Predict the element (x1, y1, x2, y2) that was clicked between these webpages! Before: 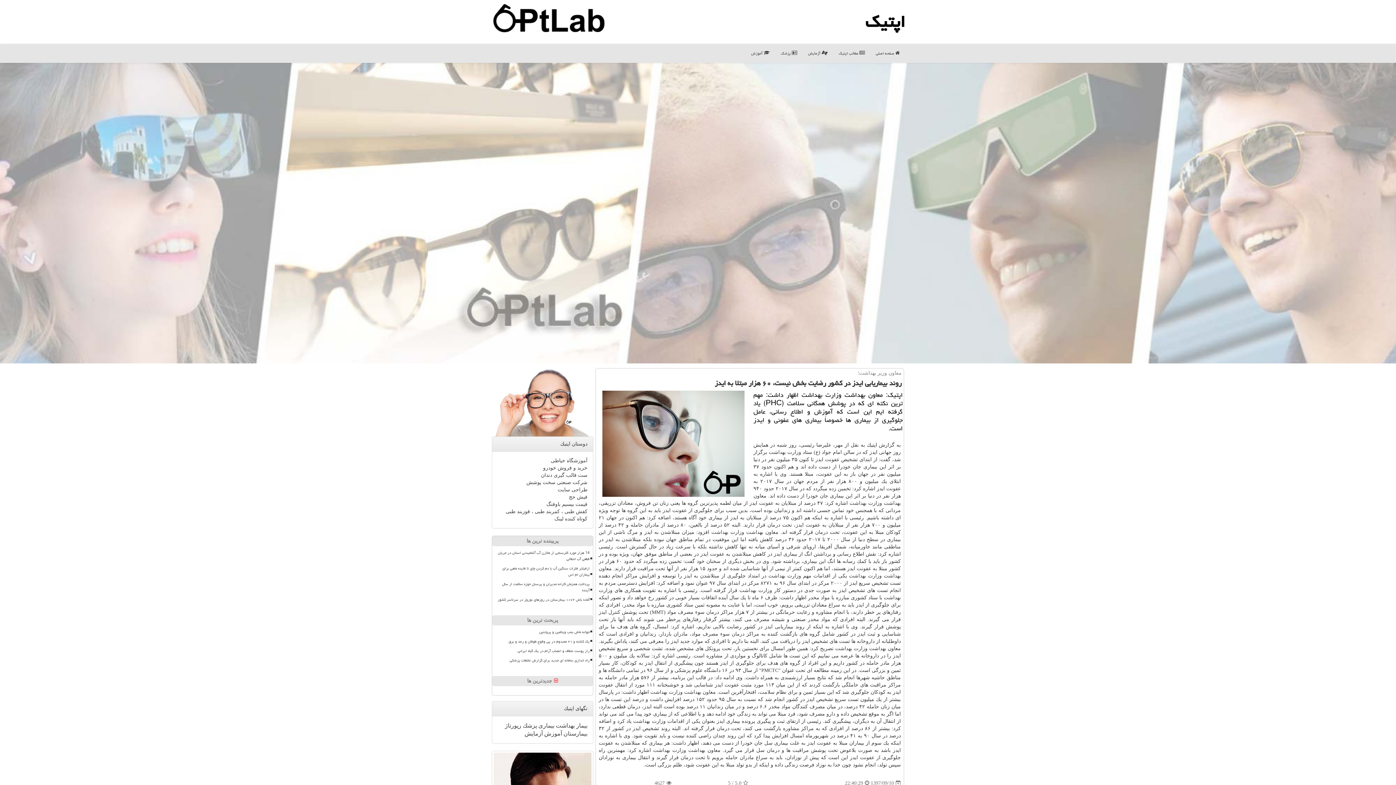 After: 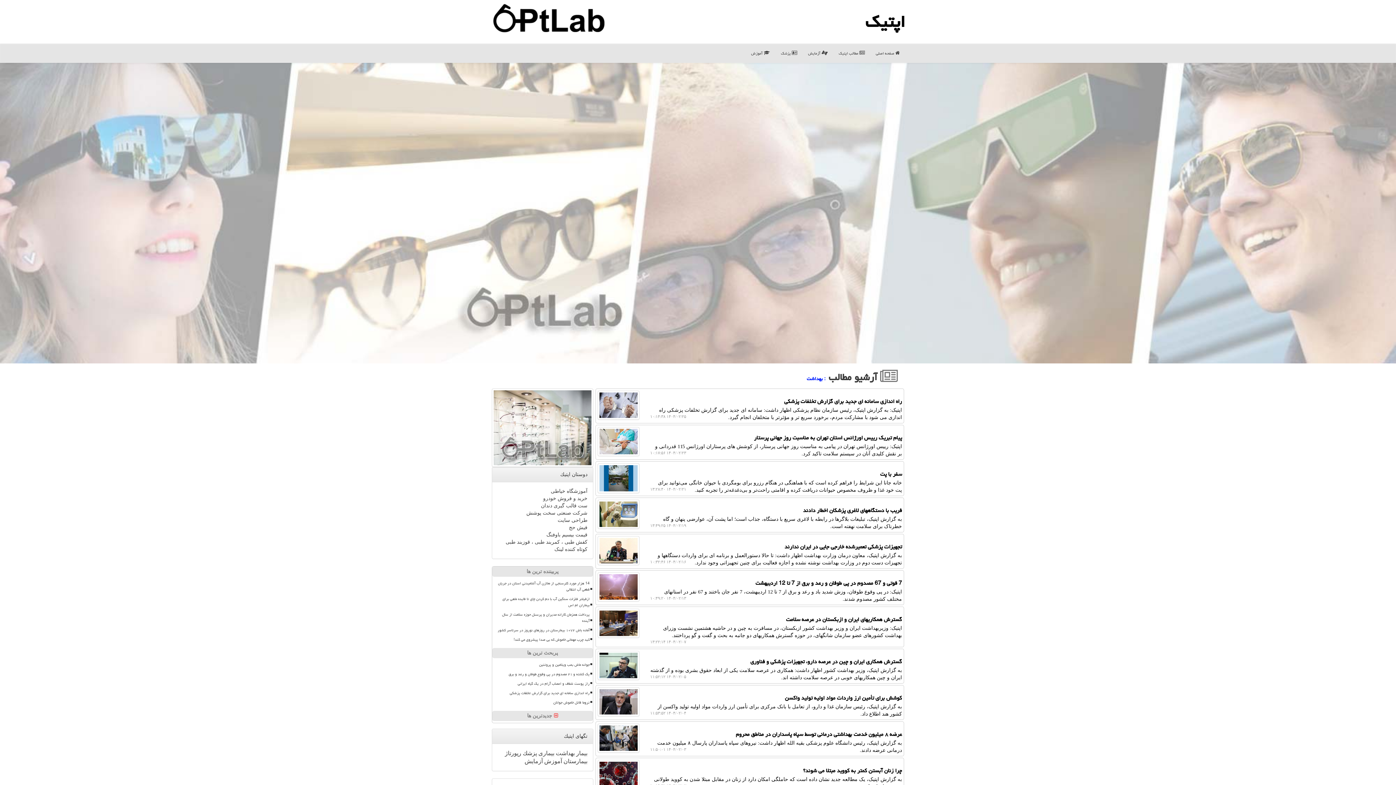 Action: bbox: (688, 747, 705, 753) label: بهداشت